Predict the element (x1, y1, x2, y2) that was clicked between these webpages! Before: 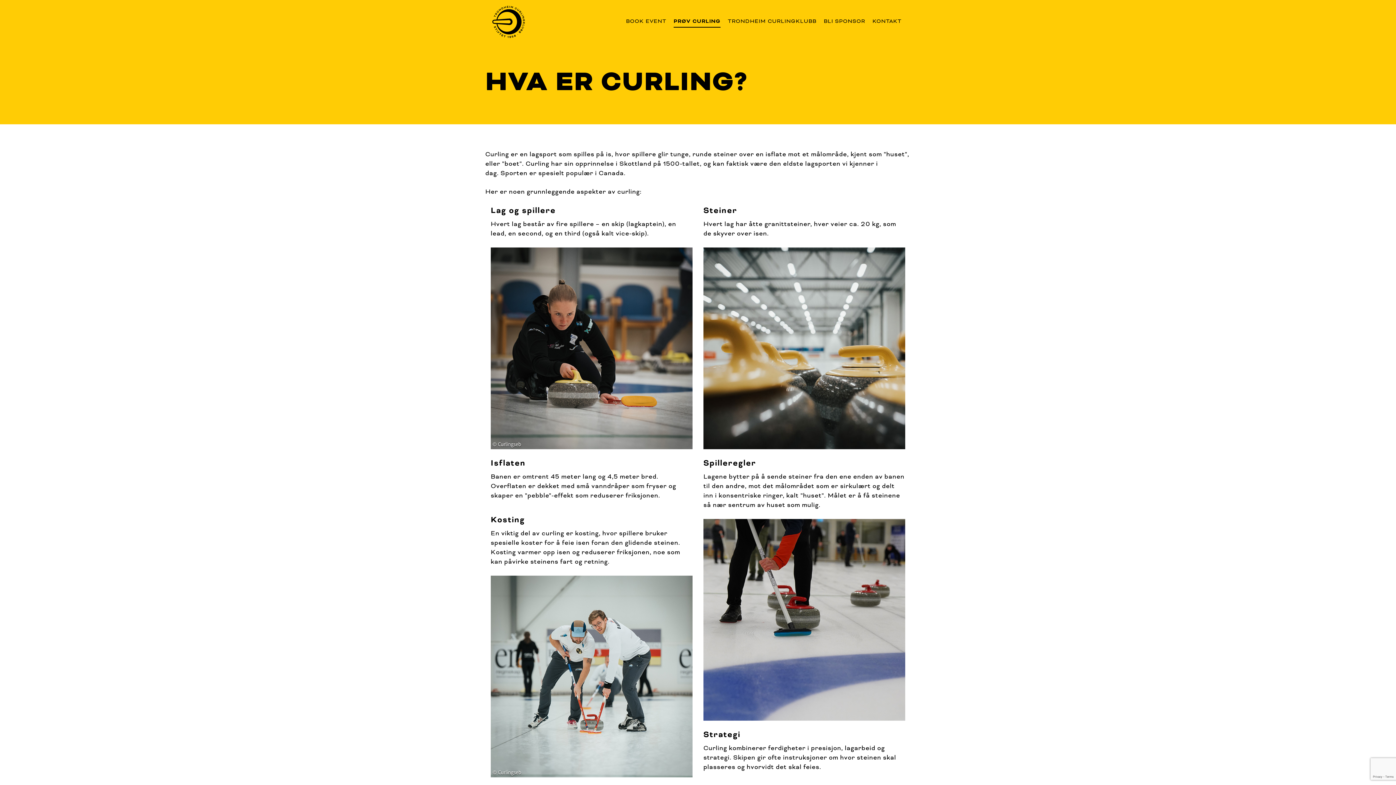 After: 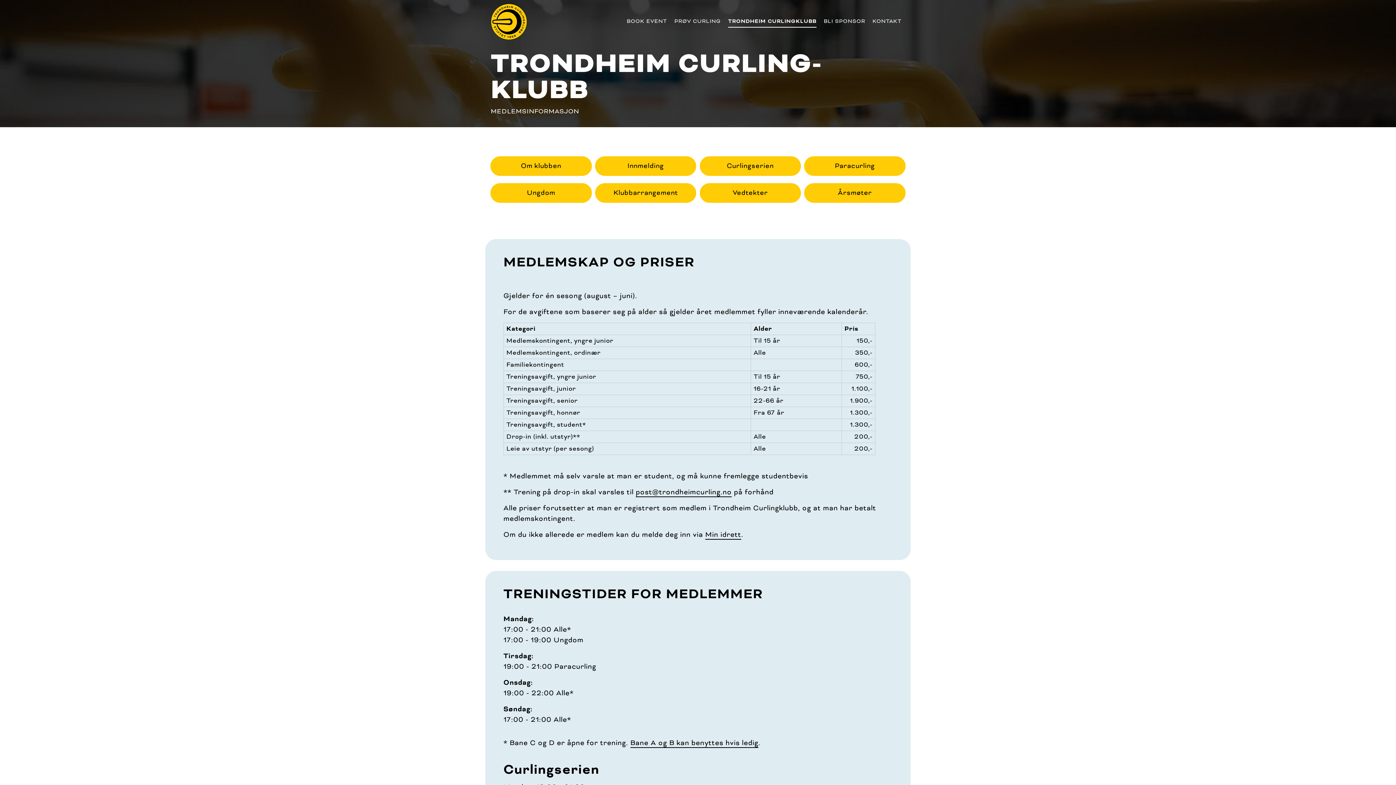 Action: bbox: (724, 12, 820, 30) label: TRONDHEIM CURLINGKLUBB